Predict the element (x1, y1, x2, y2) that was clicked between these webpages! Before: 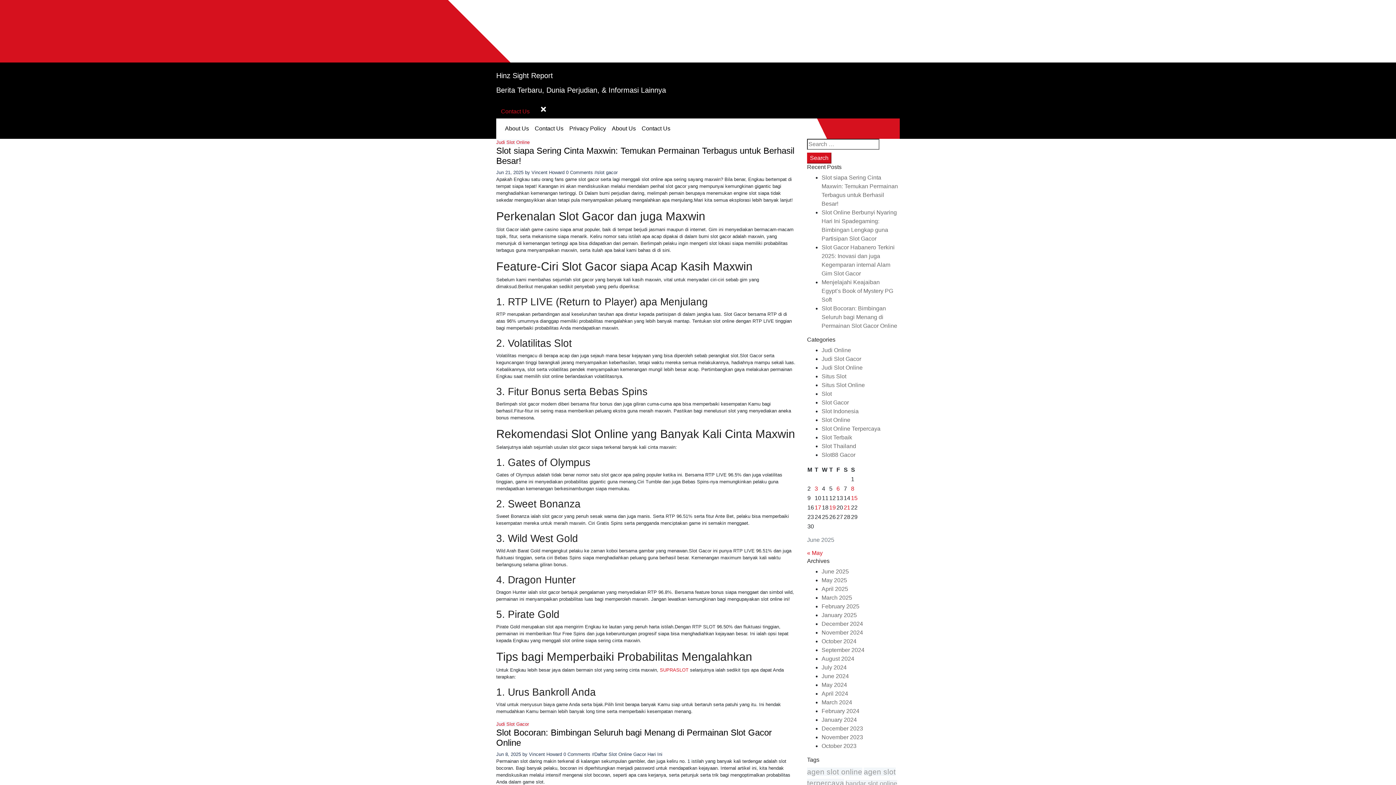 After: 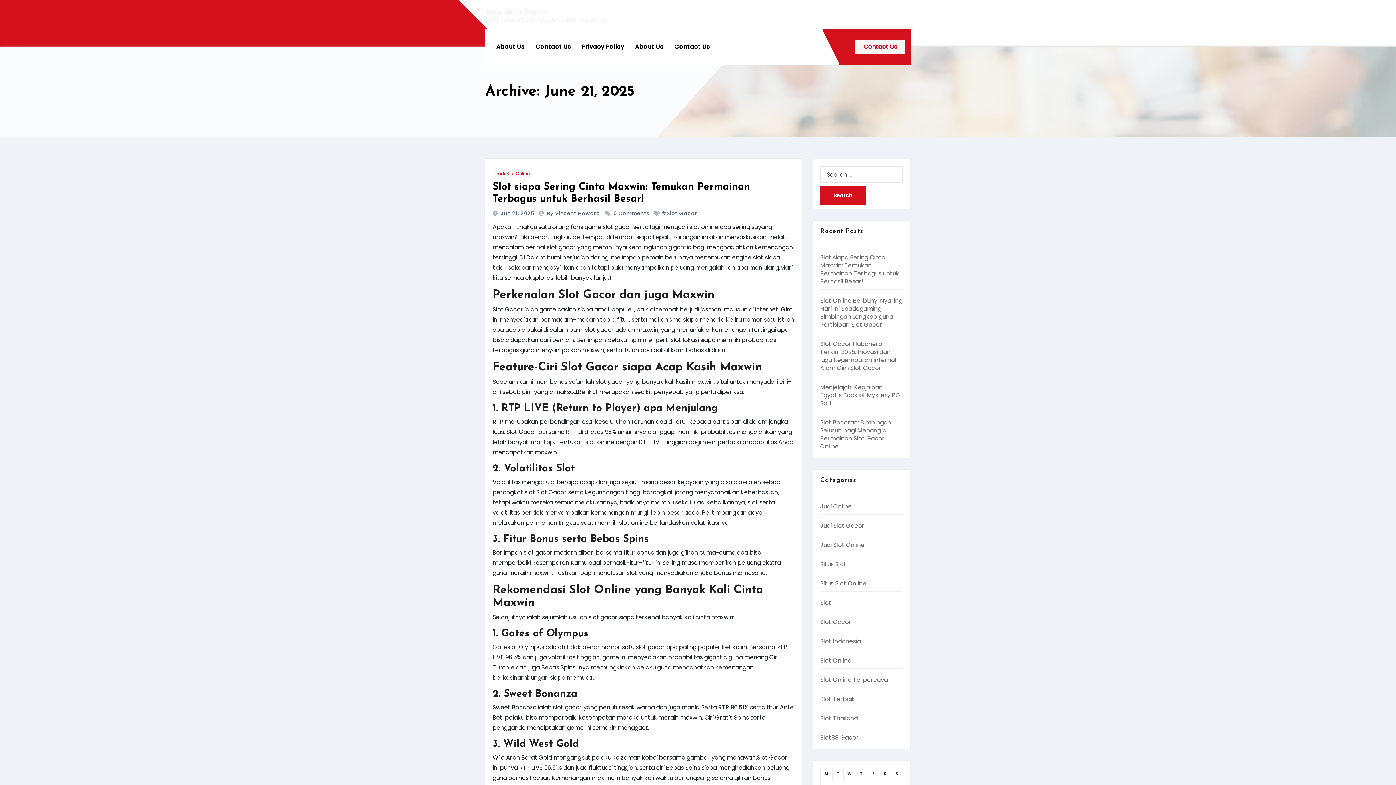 Action: label: Jun 21, 2025  bbox: (496, 169, 525, 175)